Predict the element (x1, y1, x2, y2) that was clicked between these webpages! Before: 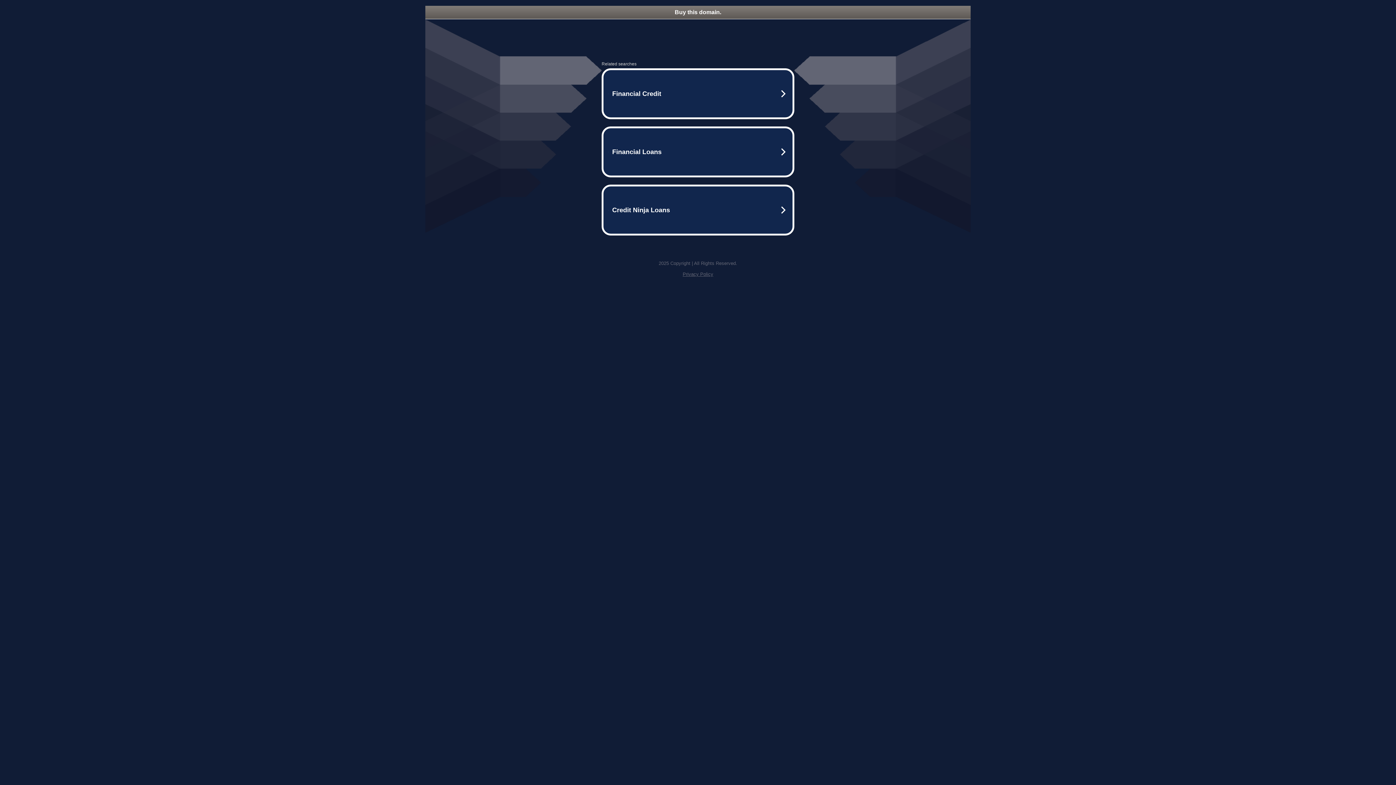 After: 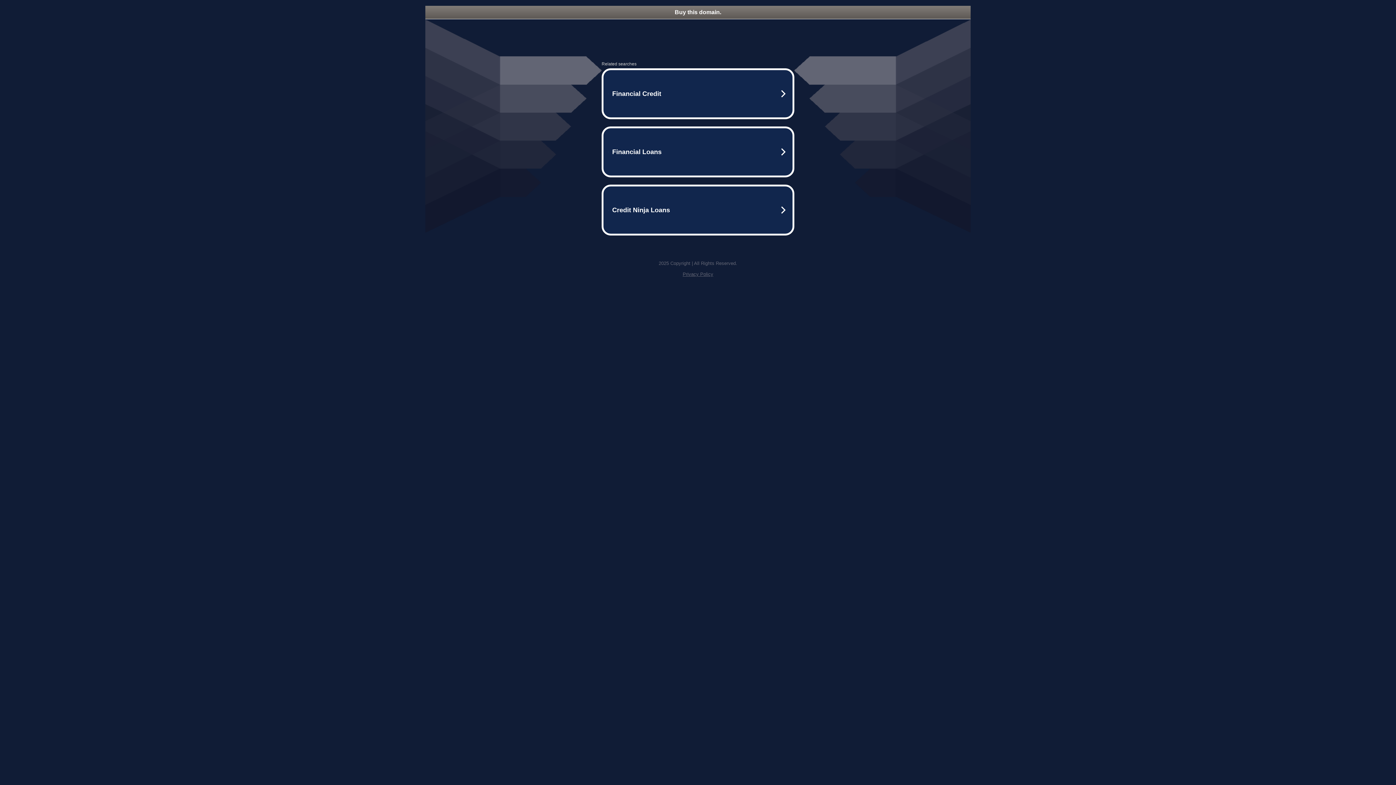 Action: label: Privacy Policy bbox: (682, 271, 713, 277)